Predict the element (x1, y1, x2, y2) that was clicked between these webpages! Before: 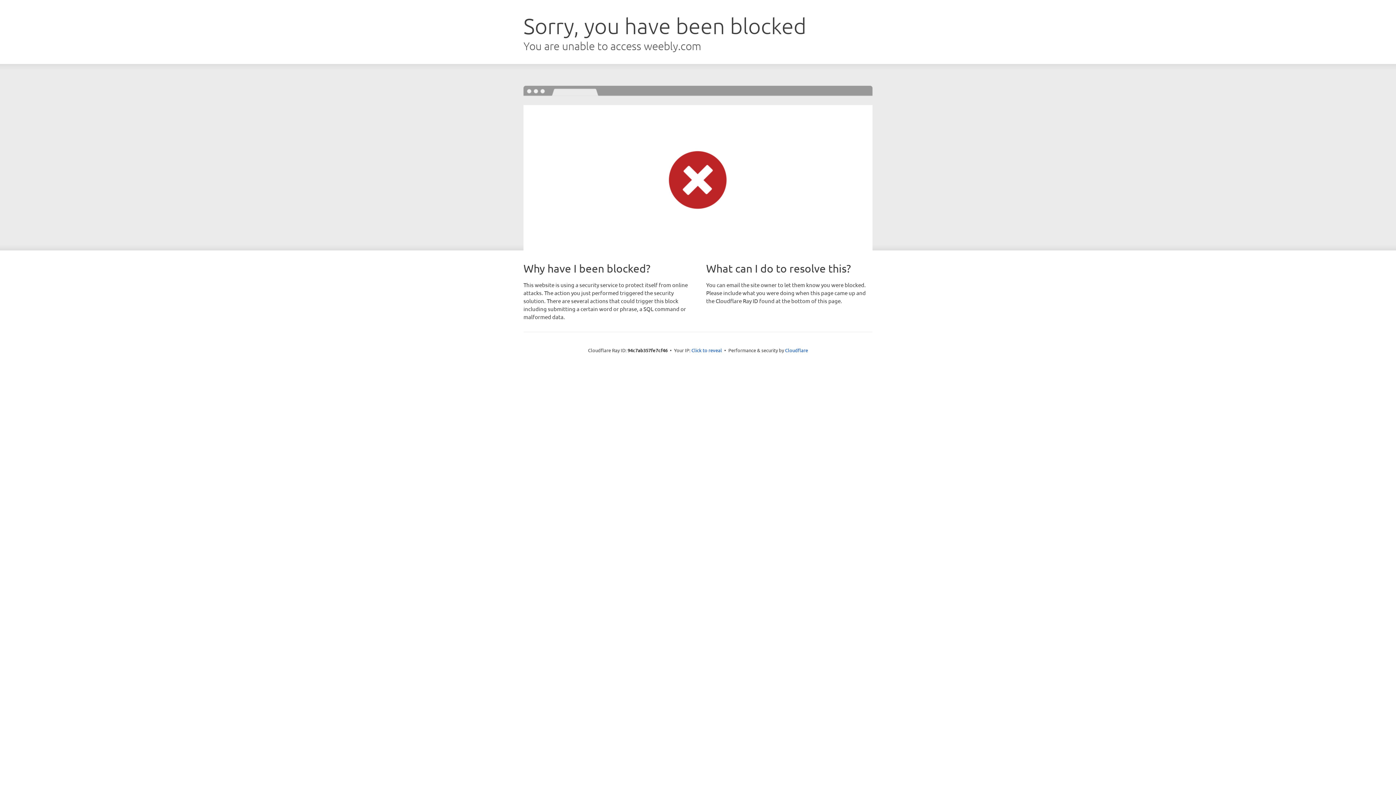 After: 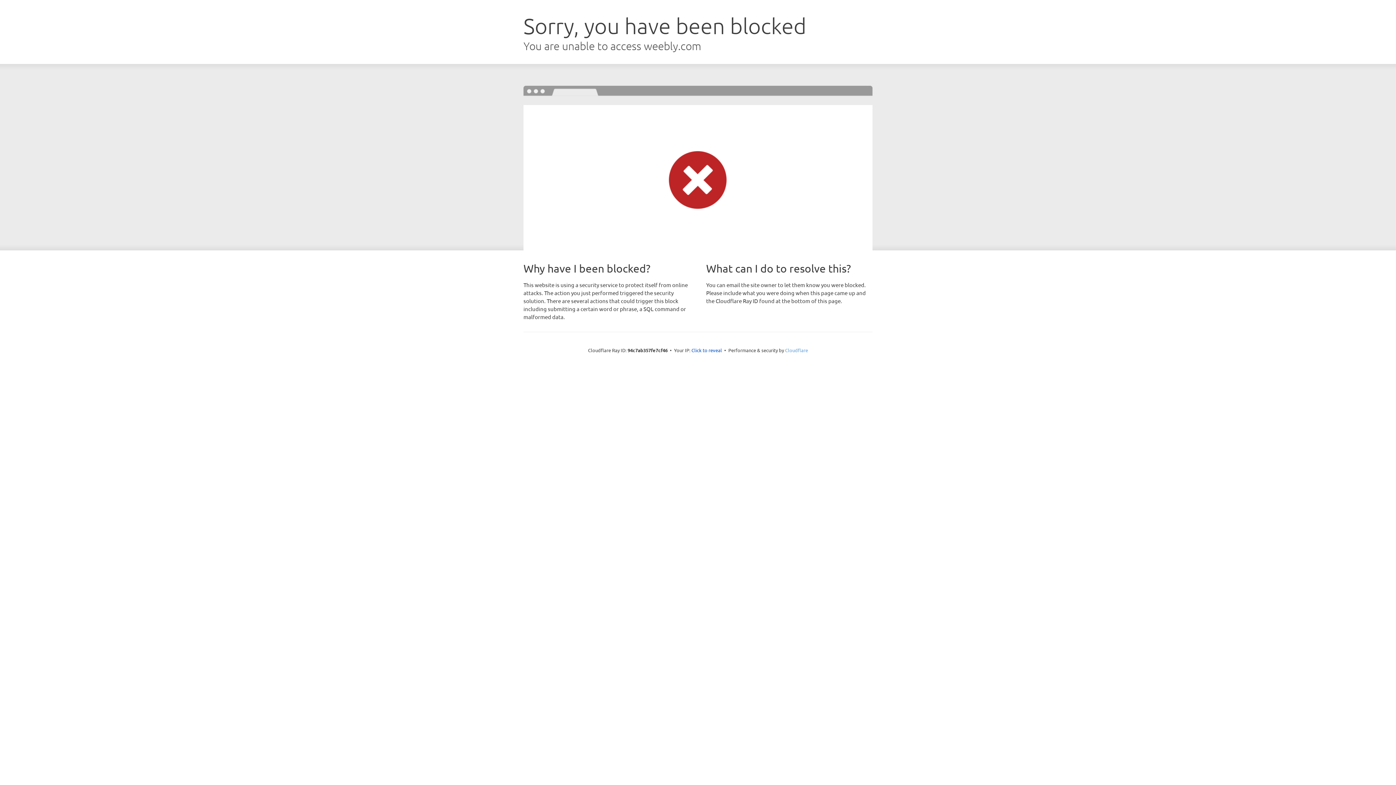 Action: bbox: (785, 347, 808, 353) label: Cloudflare